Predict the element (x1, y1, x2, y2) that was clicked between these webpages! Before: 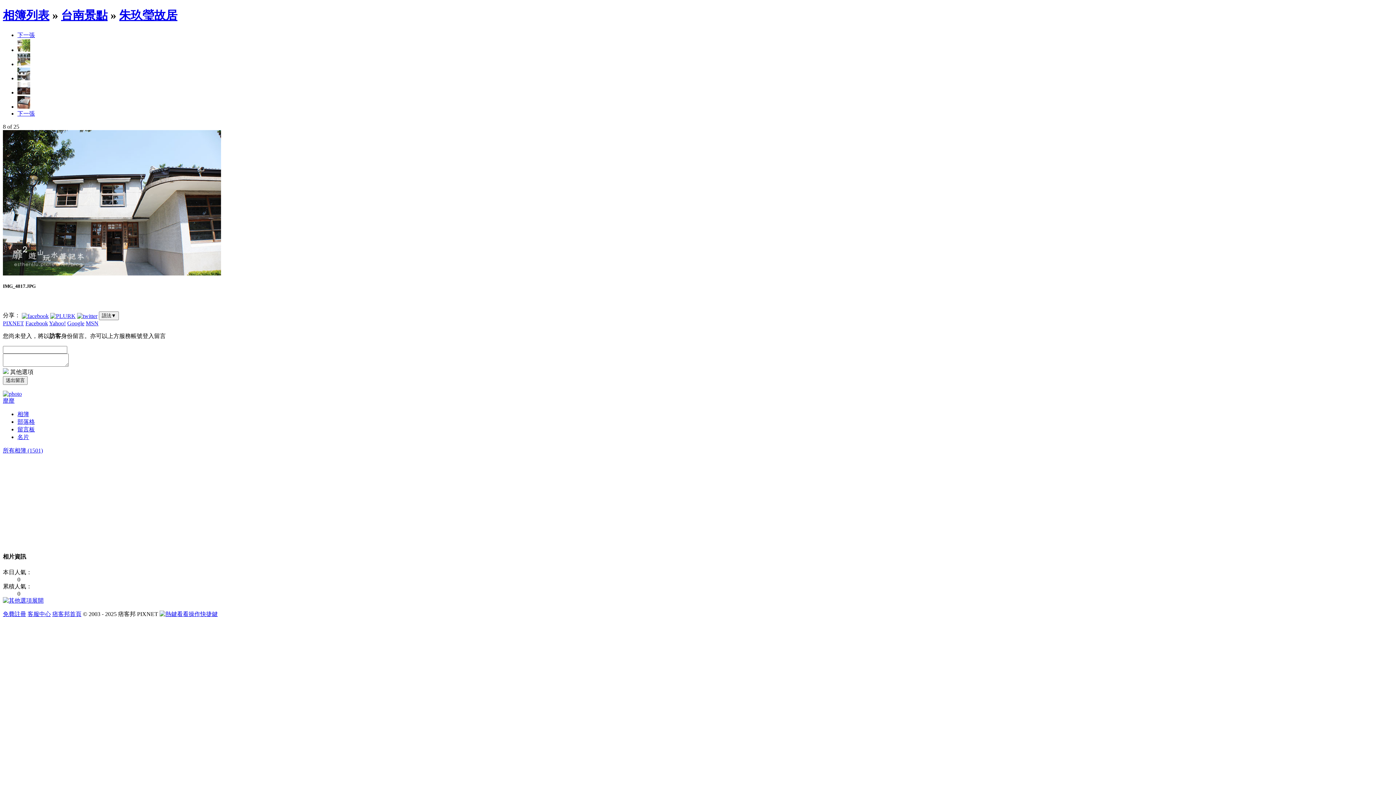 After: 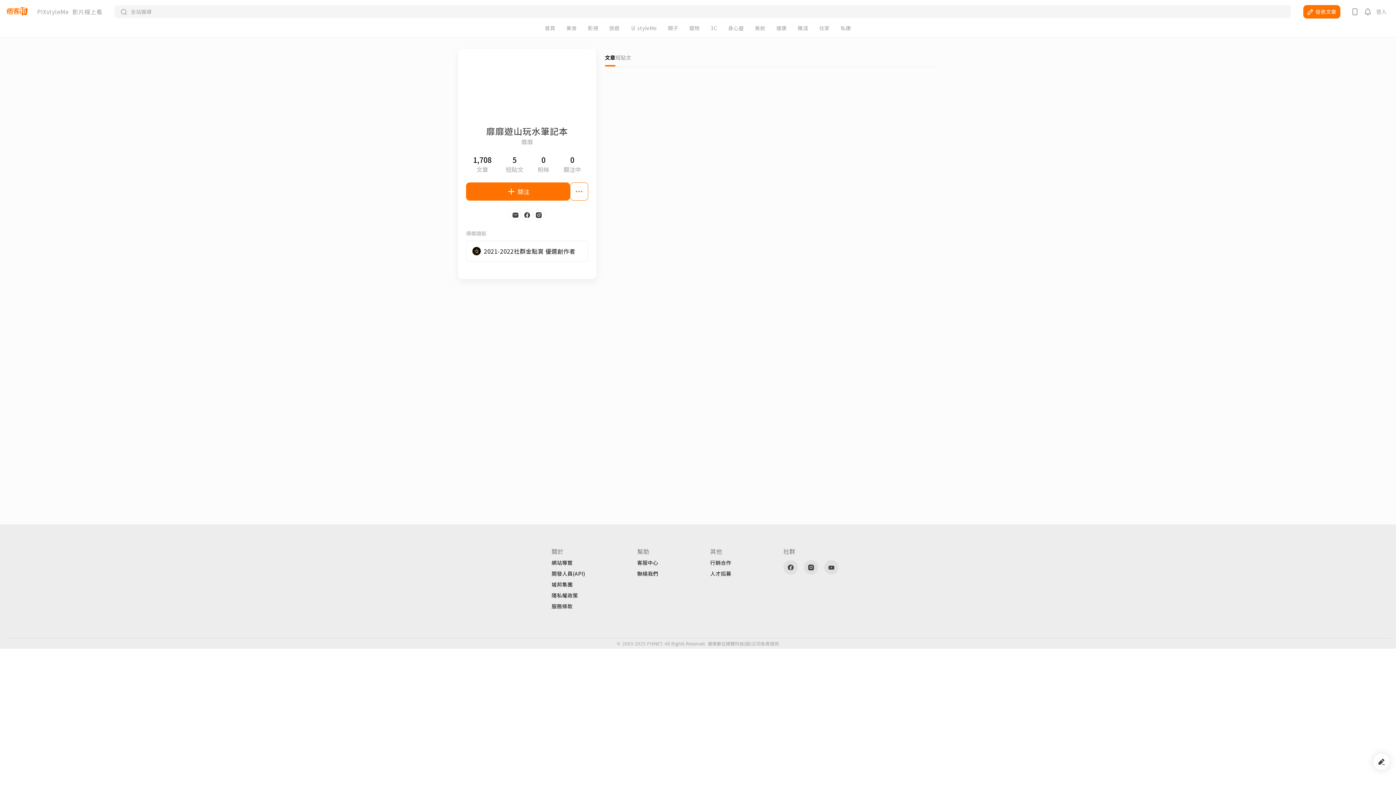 Action: label: 靡靡 bbox: (2, 397, 14, 404)